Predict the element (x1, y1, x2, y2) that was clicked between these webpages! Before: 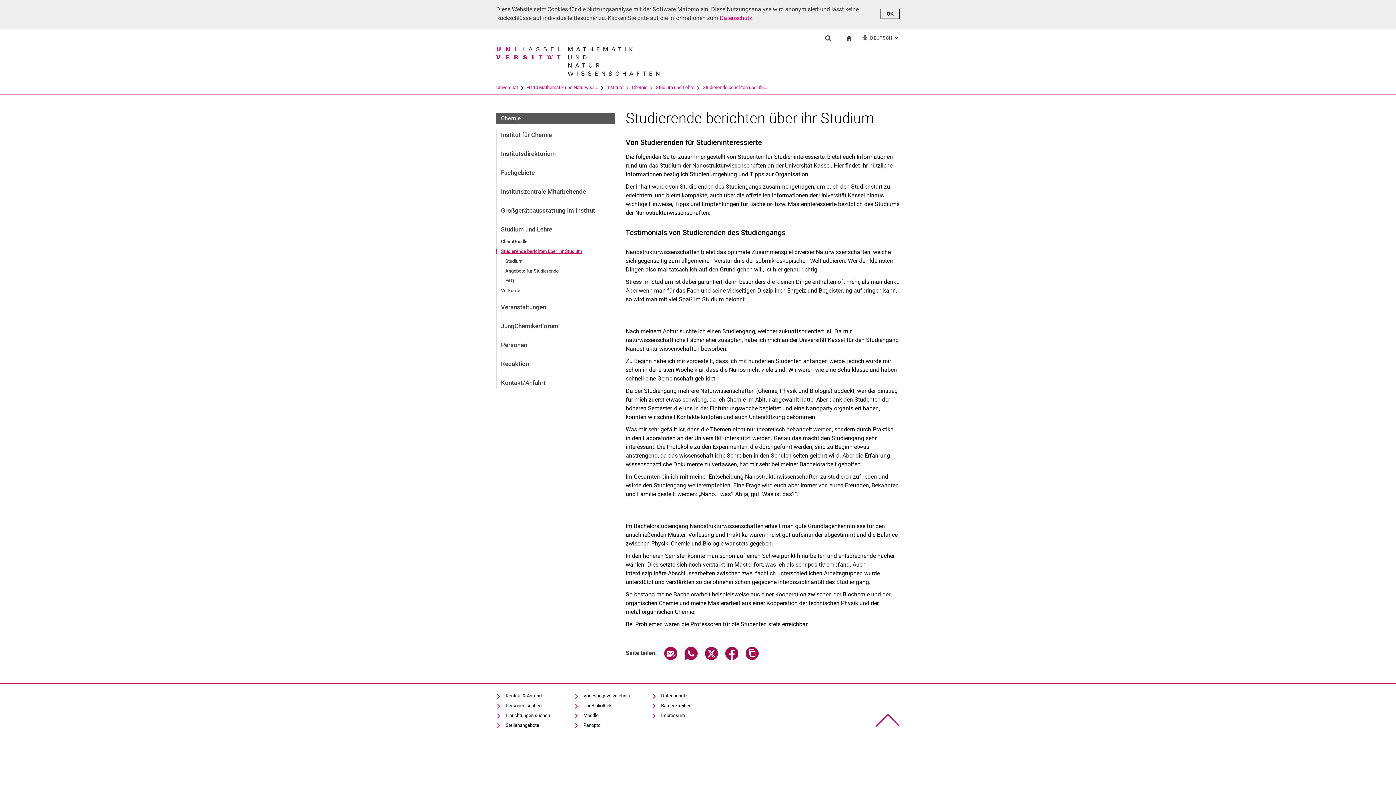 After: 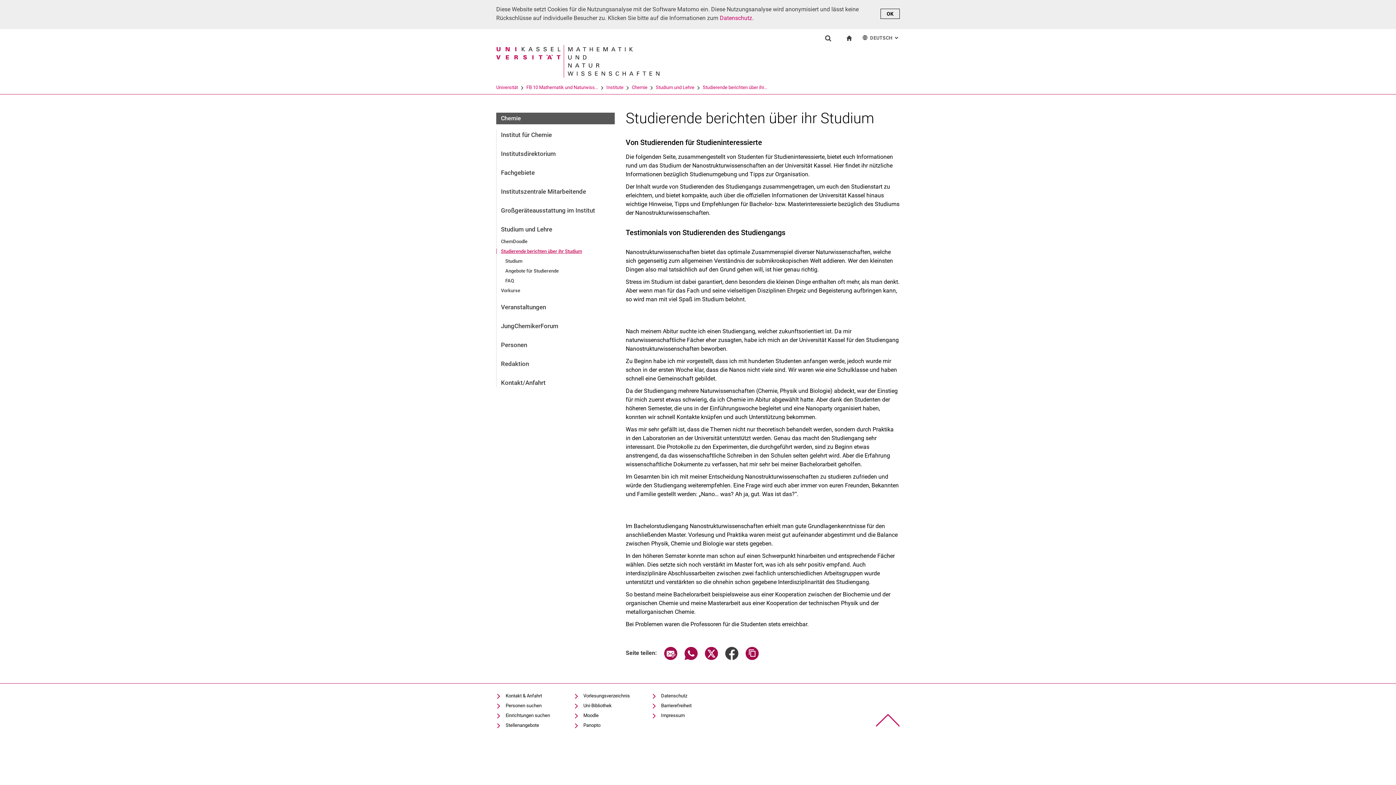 Action: bbox: (725, 654, 738, 661) label: Seite über Facebook teilen (externer Link, öffnet neues Fenster)